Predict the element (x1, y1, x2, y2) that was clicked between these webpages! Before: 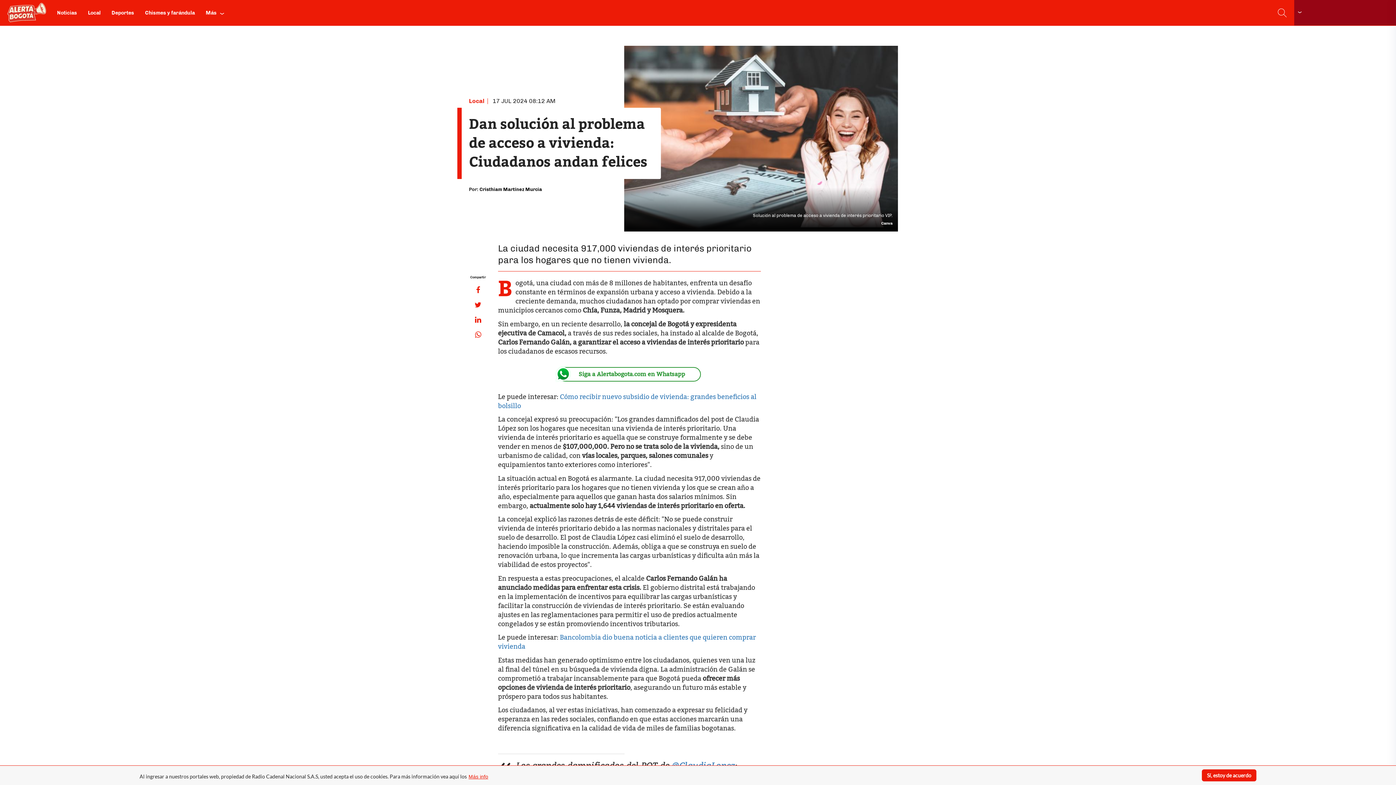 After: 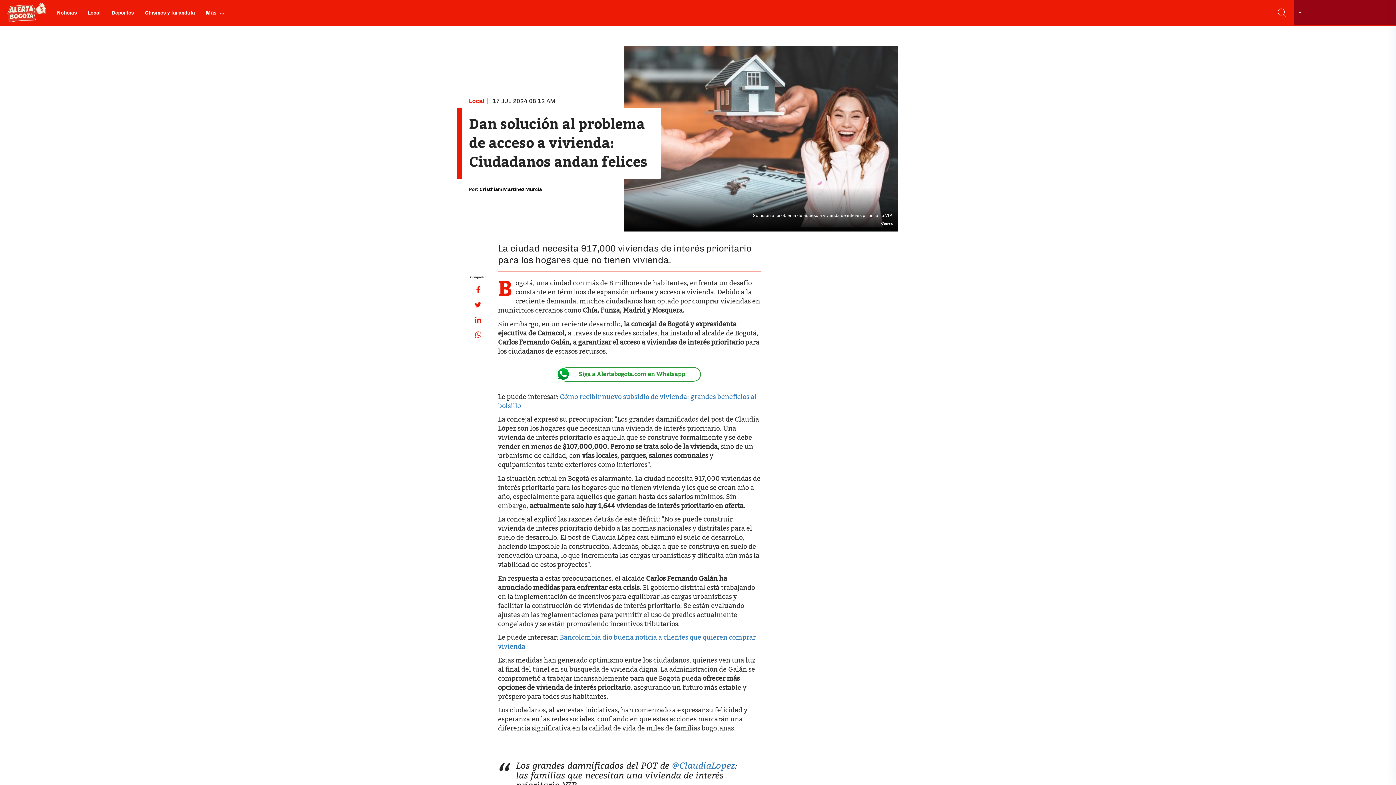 Action: label: Sí, estoy de acuerdo bbox: (1202, 769, 1256, 781)